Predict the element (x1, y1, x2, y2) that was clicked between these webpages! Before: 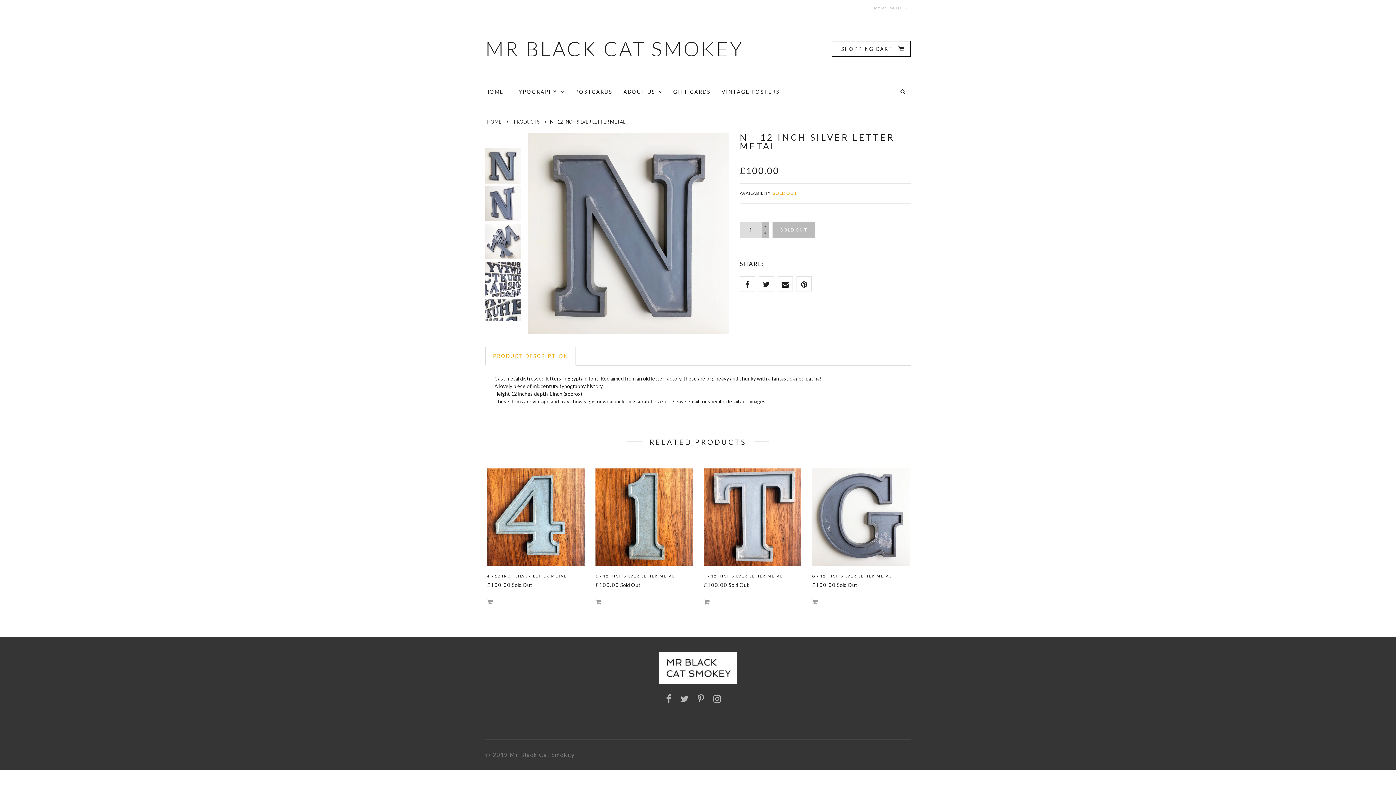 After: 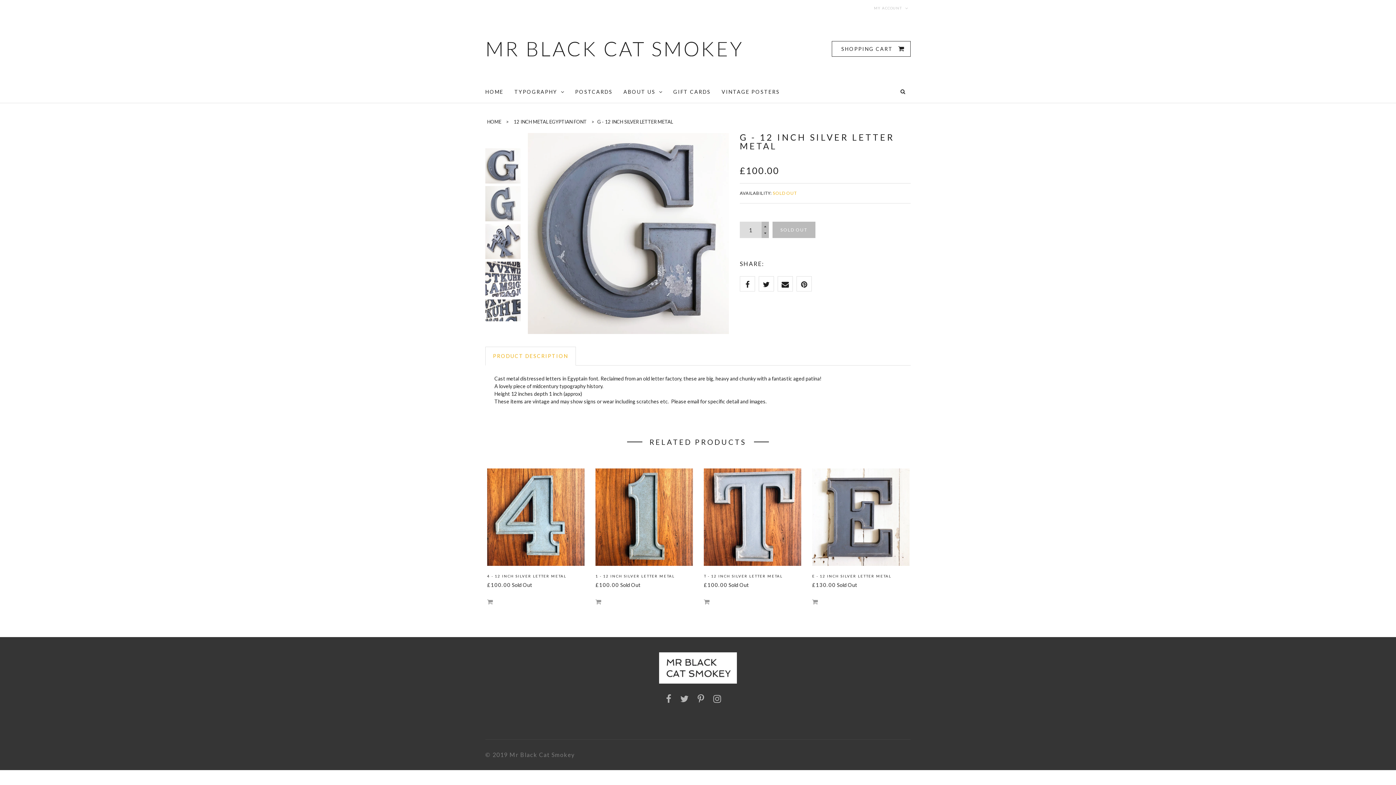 Action: label: G - 12 INCH SILVER LETTER METAL bbox: (812, 574, 892, 578)